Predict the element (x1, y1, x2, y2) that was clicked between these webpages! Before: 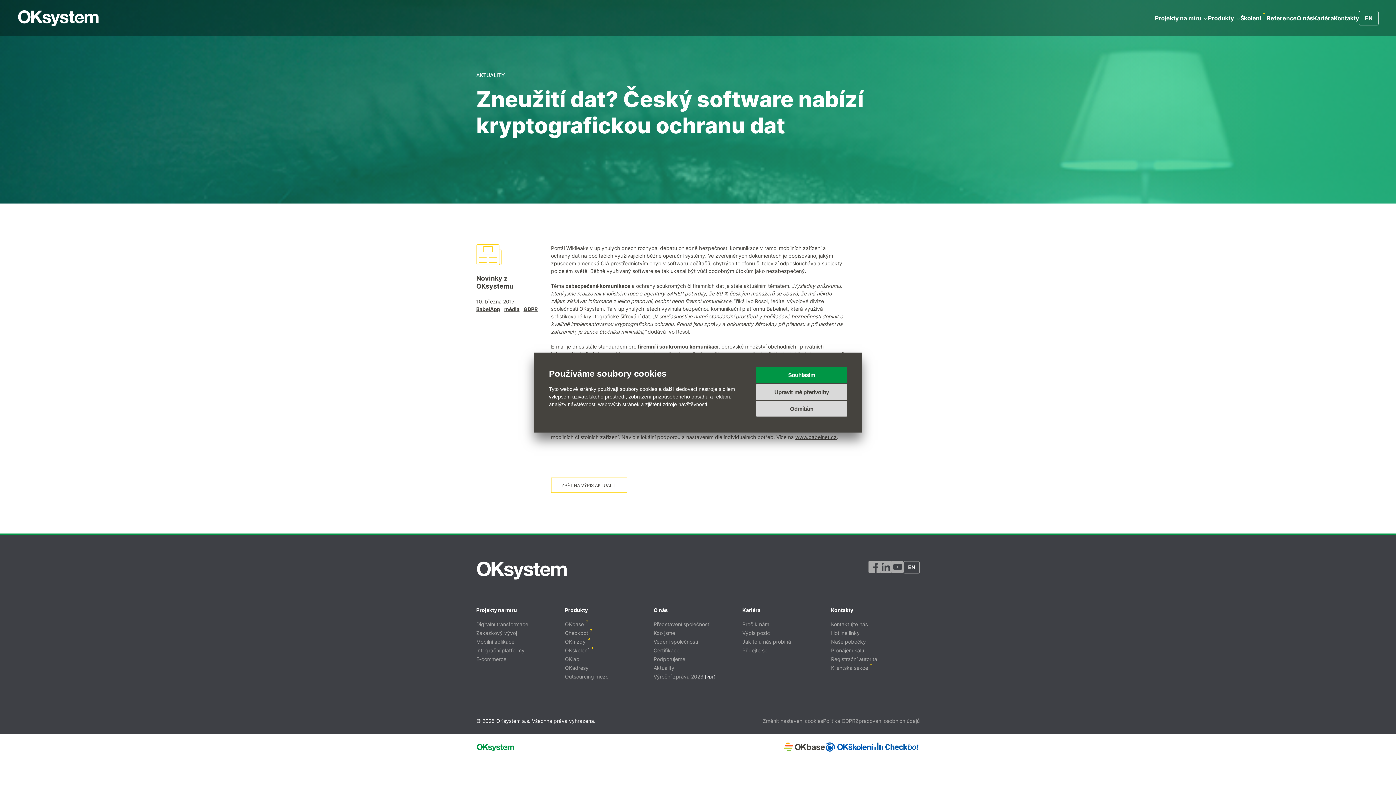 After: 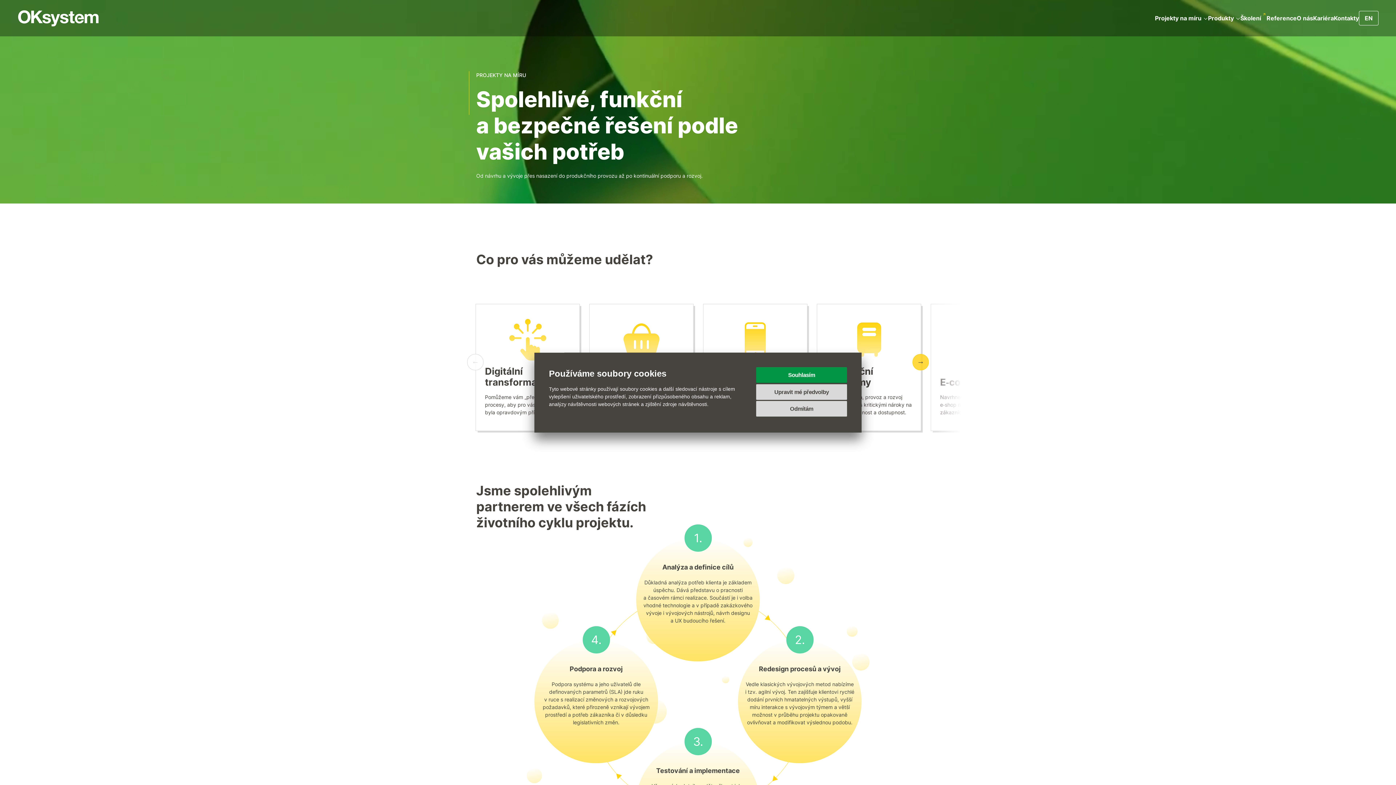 Action: label: Projekty na míru bbox: (1155, 5, 1208, 30)